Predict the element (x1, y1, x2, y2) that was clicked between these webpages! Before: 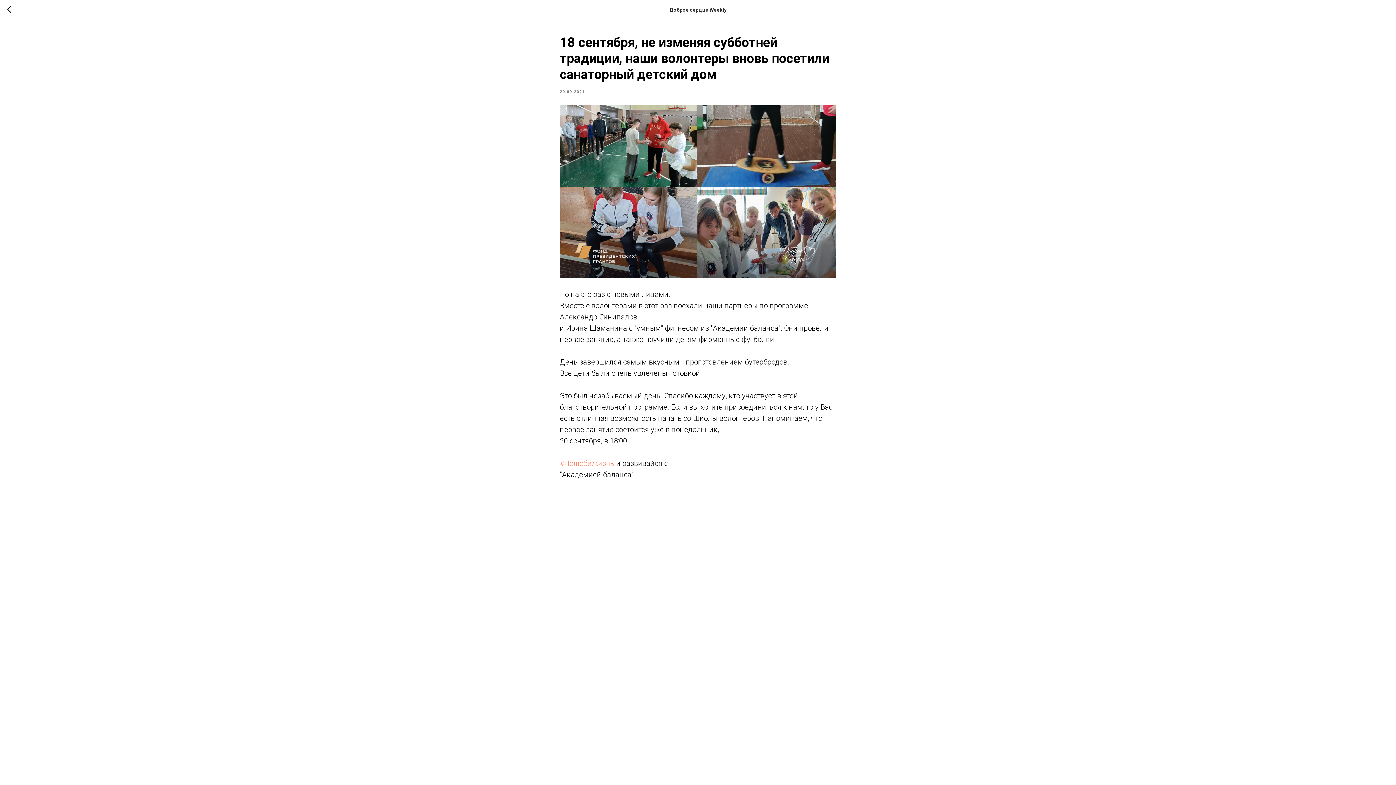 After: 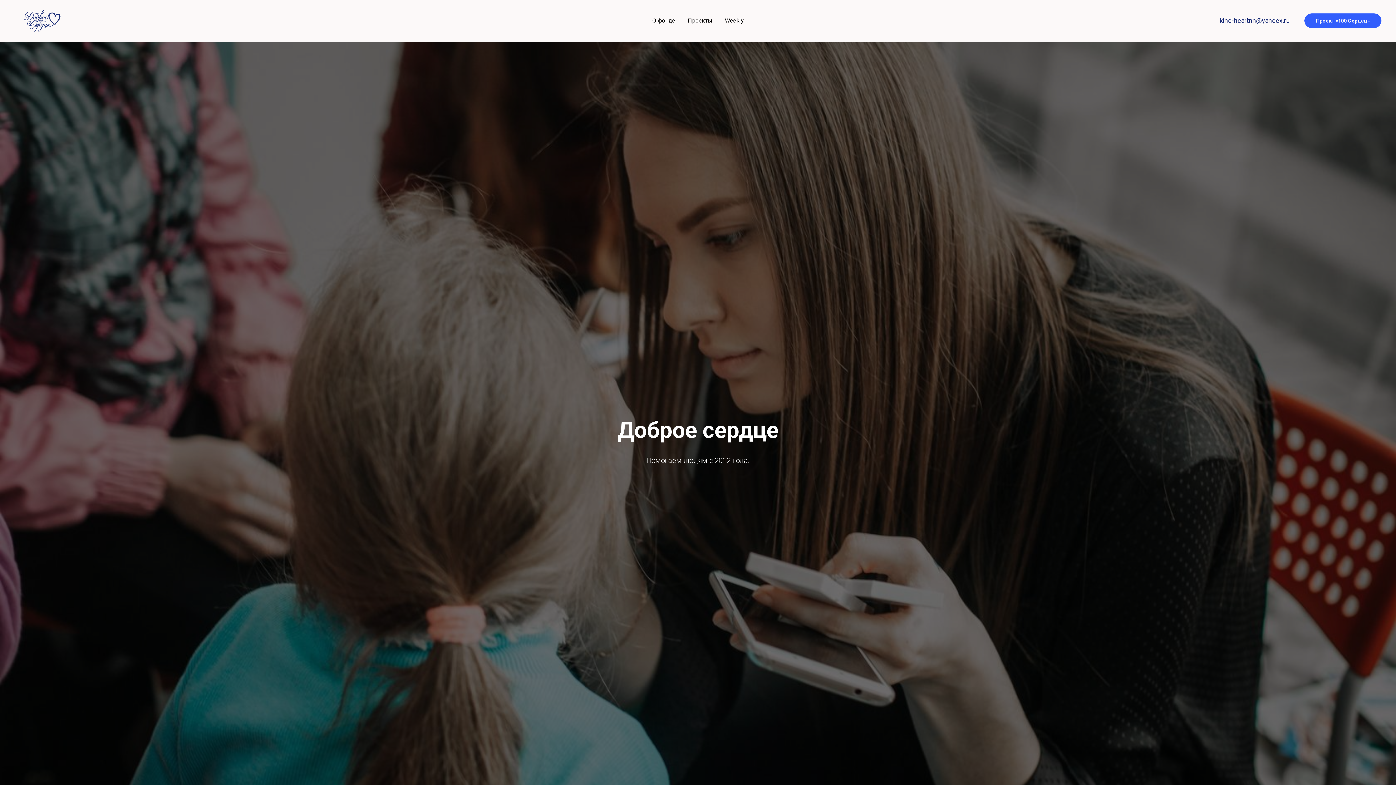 Action: bbox: (7, 5, 15, 14)